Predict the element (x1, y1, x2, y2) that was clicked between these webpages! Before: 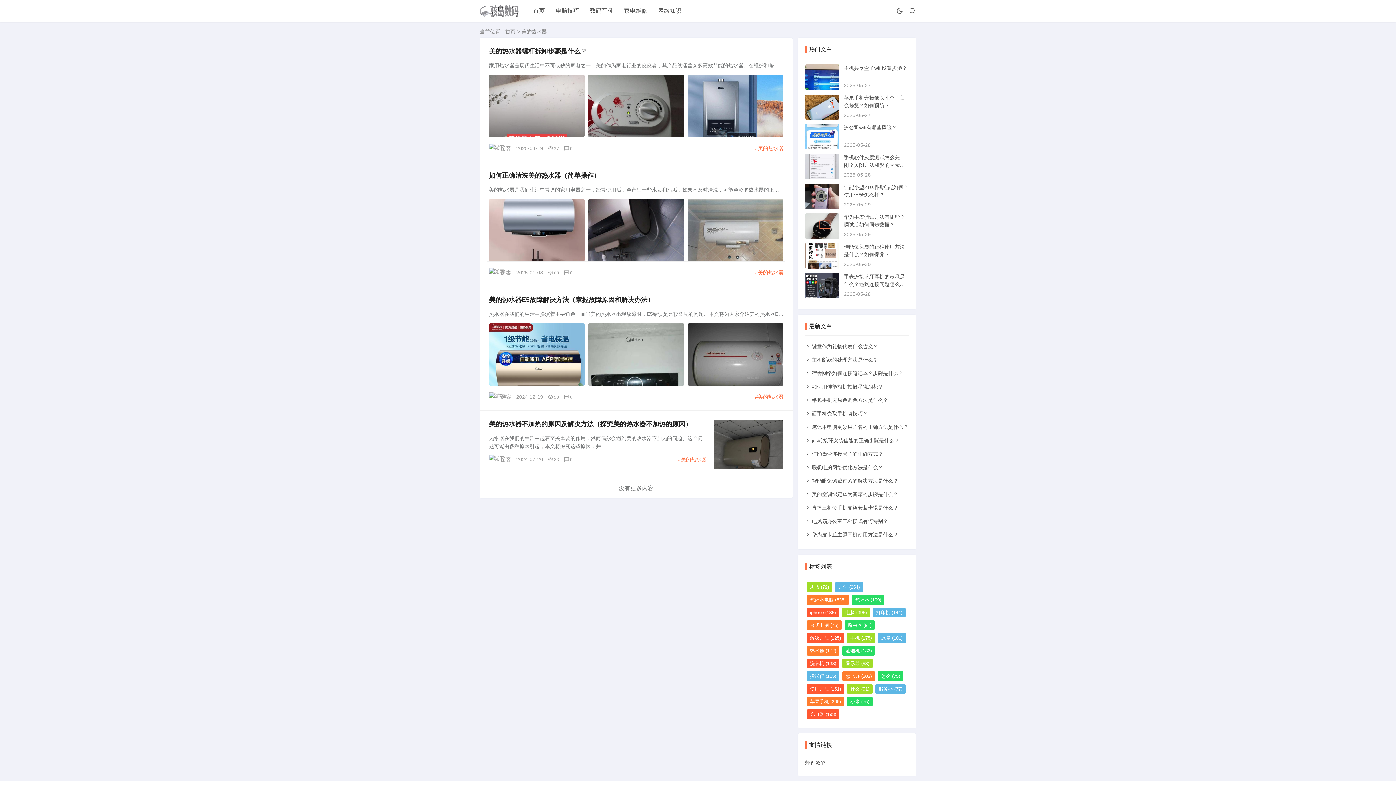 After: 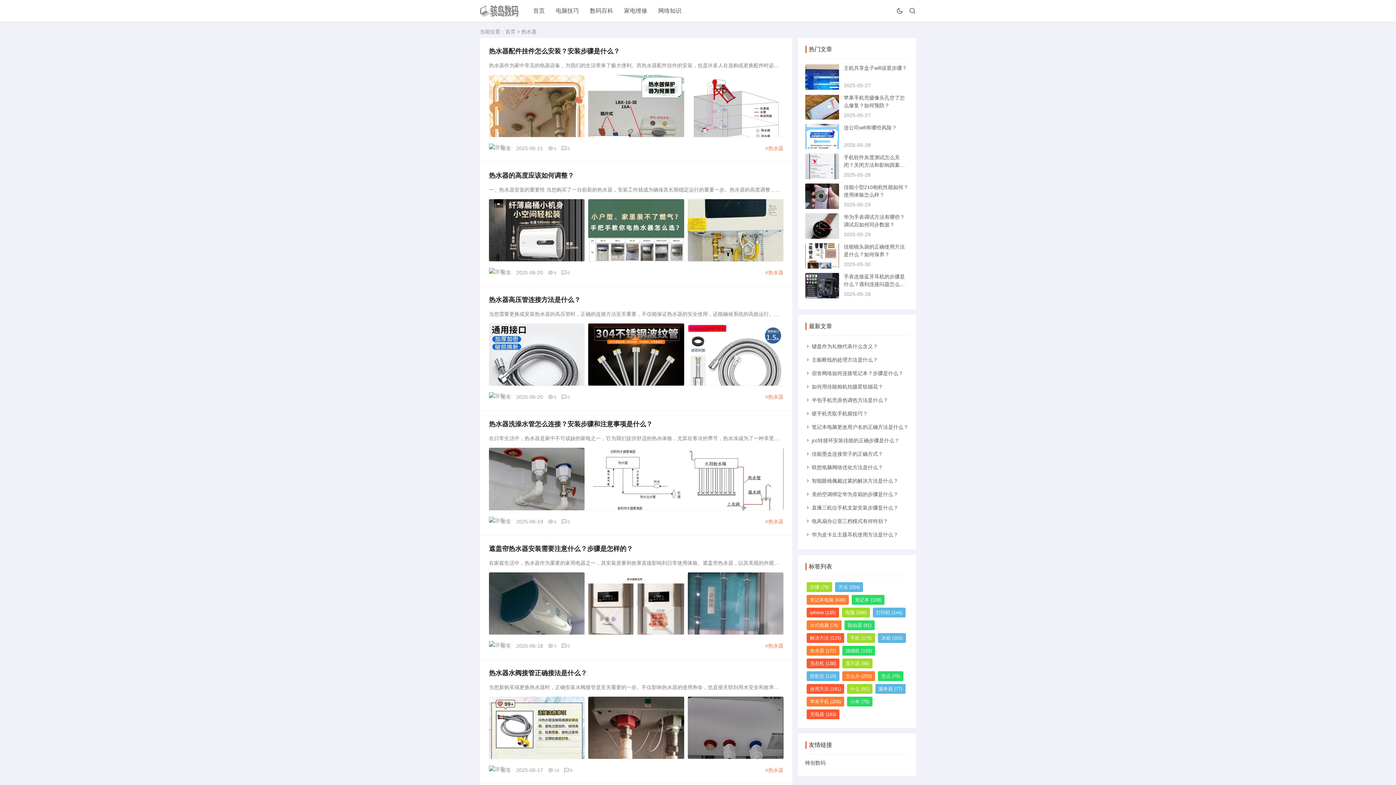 Action: bbox: (806, 646, 839, 656) label: 热水器 (172)